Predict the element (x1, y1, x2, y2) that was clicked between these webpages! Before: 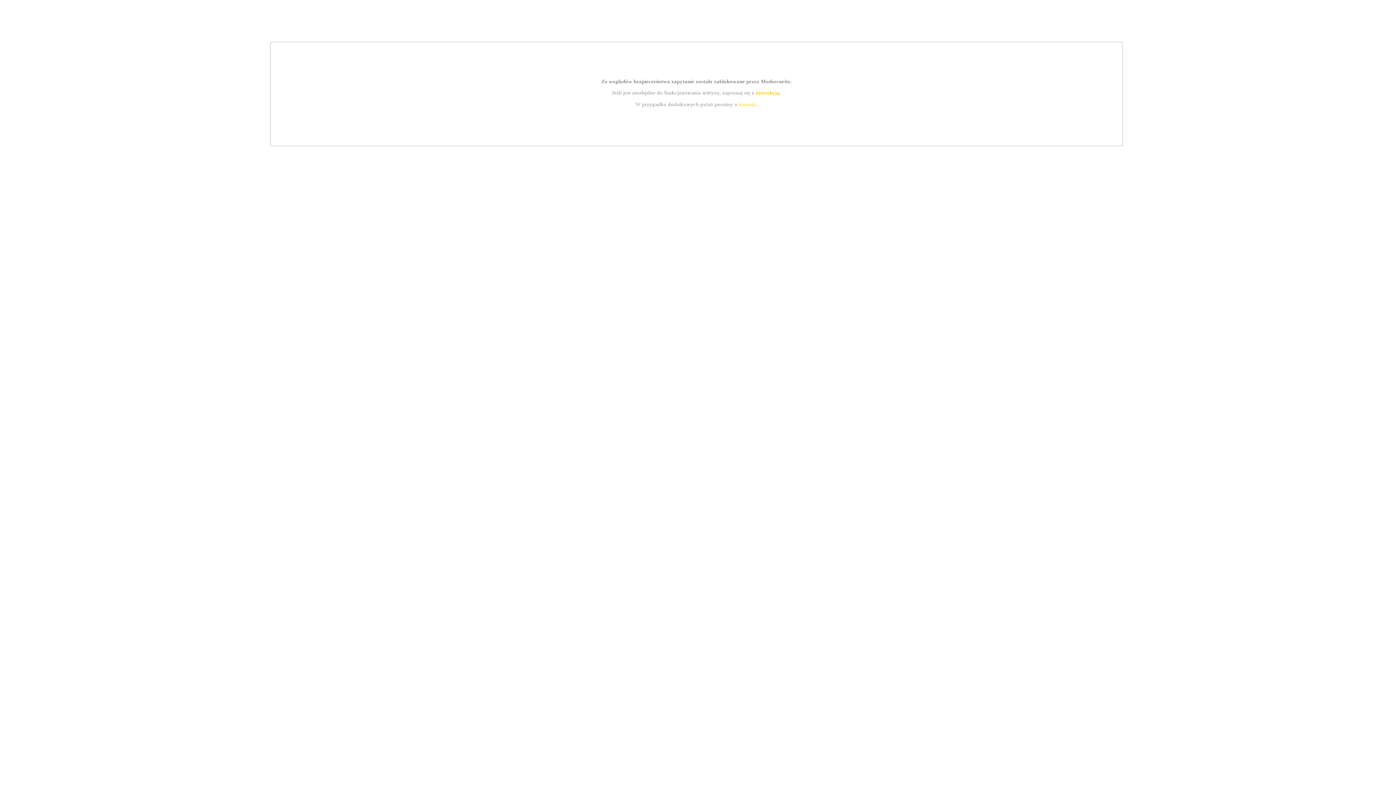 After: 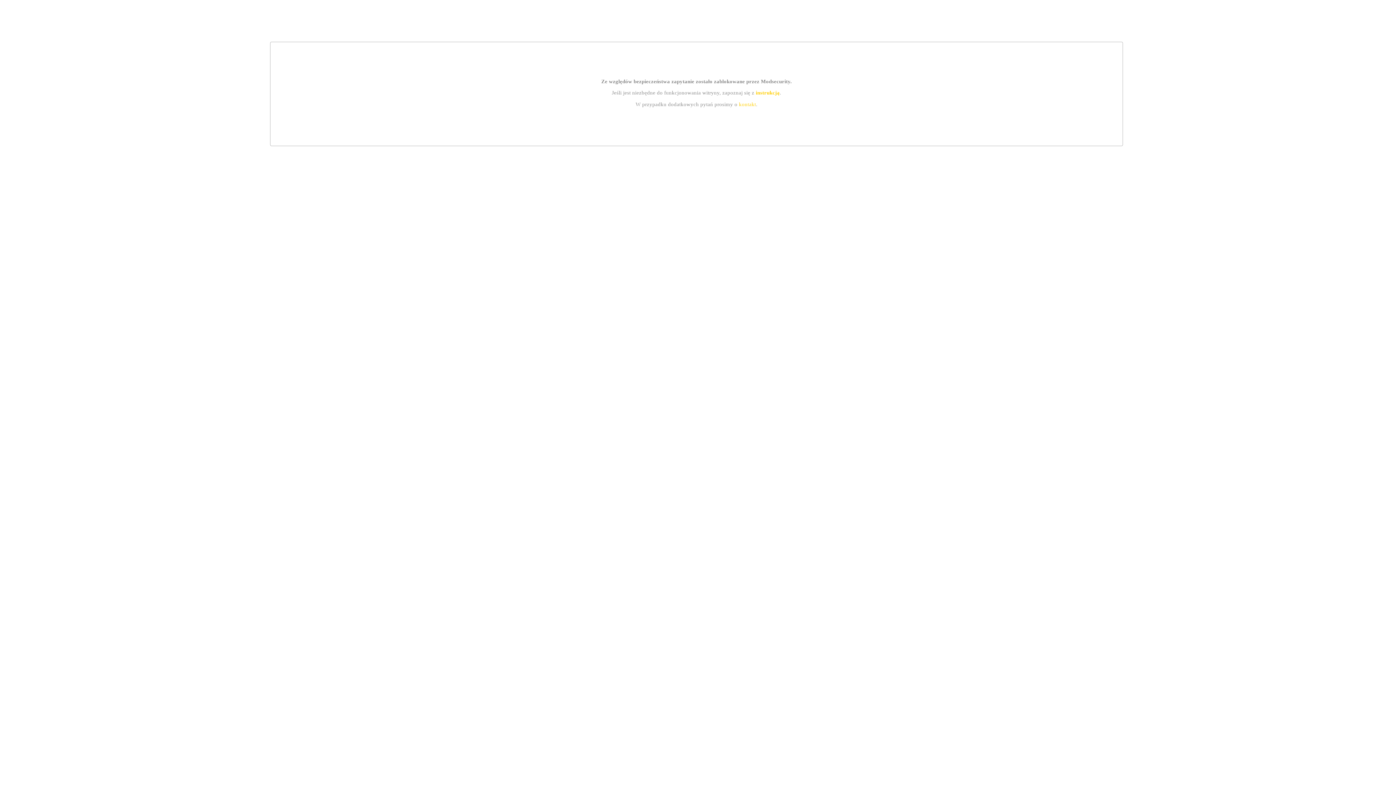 Action: bbox: (739, 101, 756, 107) label: kontakt